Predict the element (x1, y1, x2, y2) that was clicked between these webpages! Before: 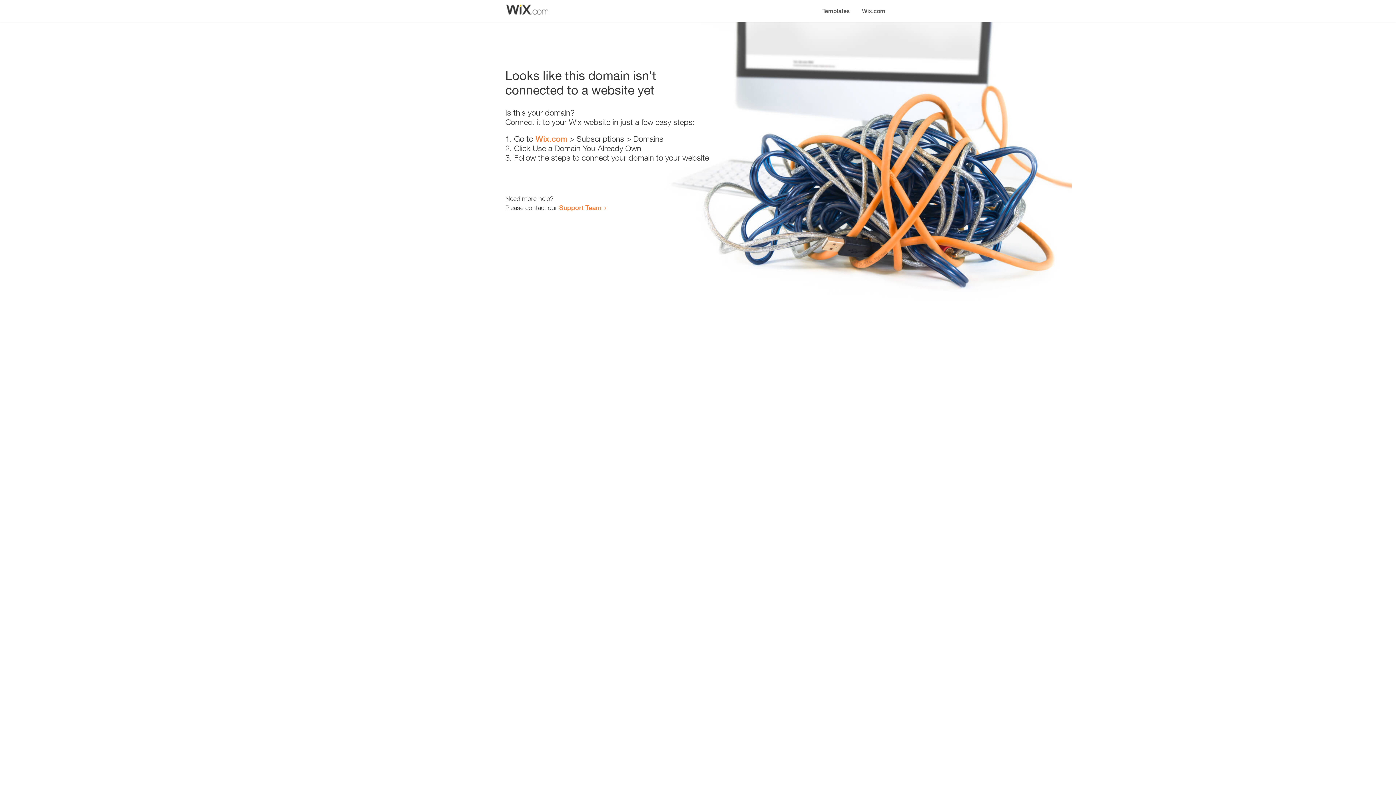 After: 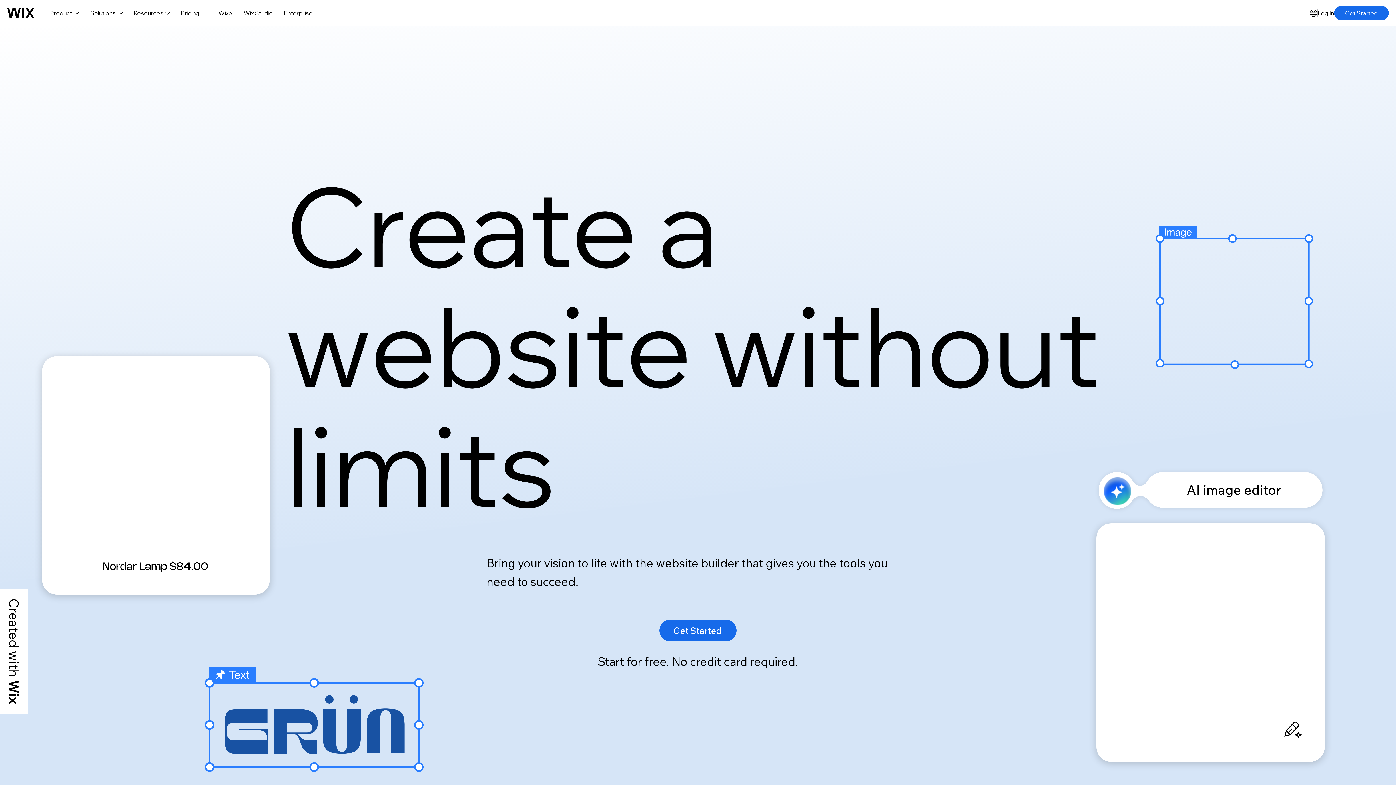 Action: label: Wix.com bbox: (856, 0, 890, 14)